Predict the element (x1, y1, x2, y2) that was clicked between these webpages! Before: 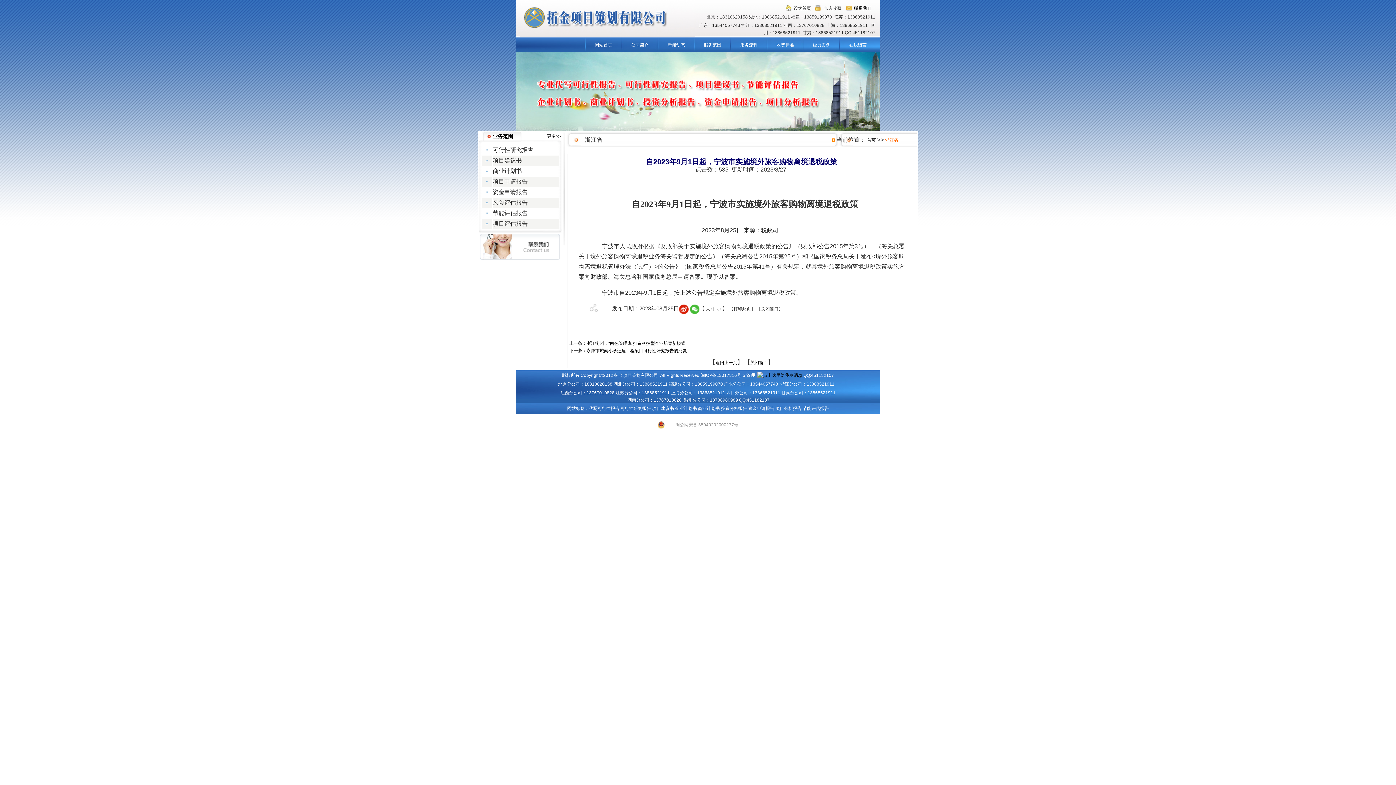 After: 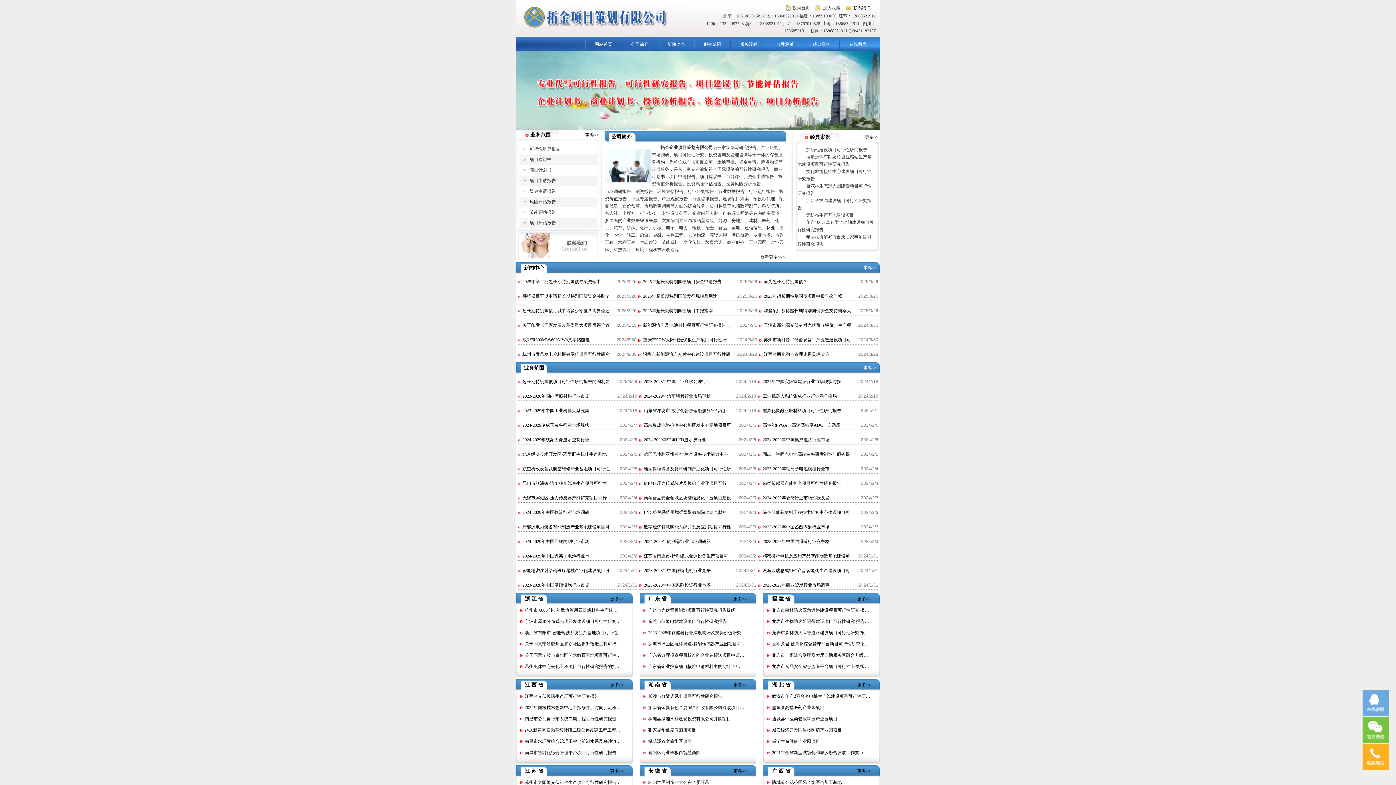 Action: label: 网站首页 bbox: (585, 37, 621, 52)